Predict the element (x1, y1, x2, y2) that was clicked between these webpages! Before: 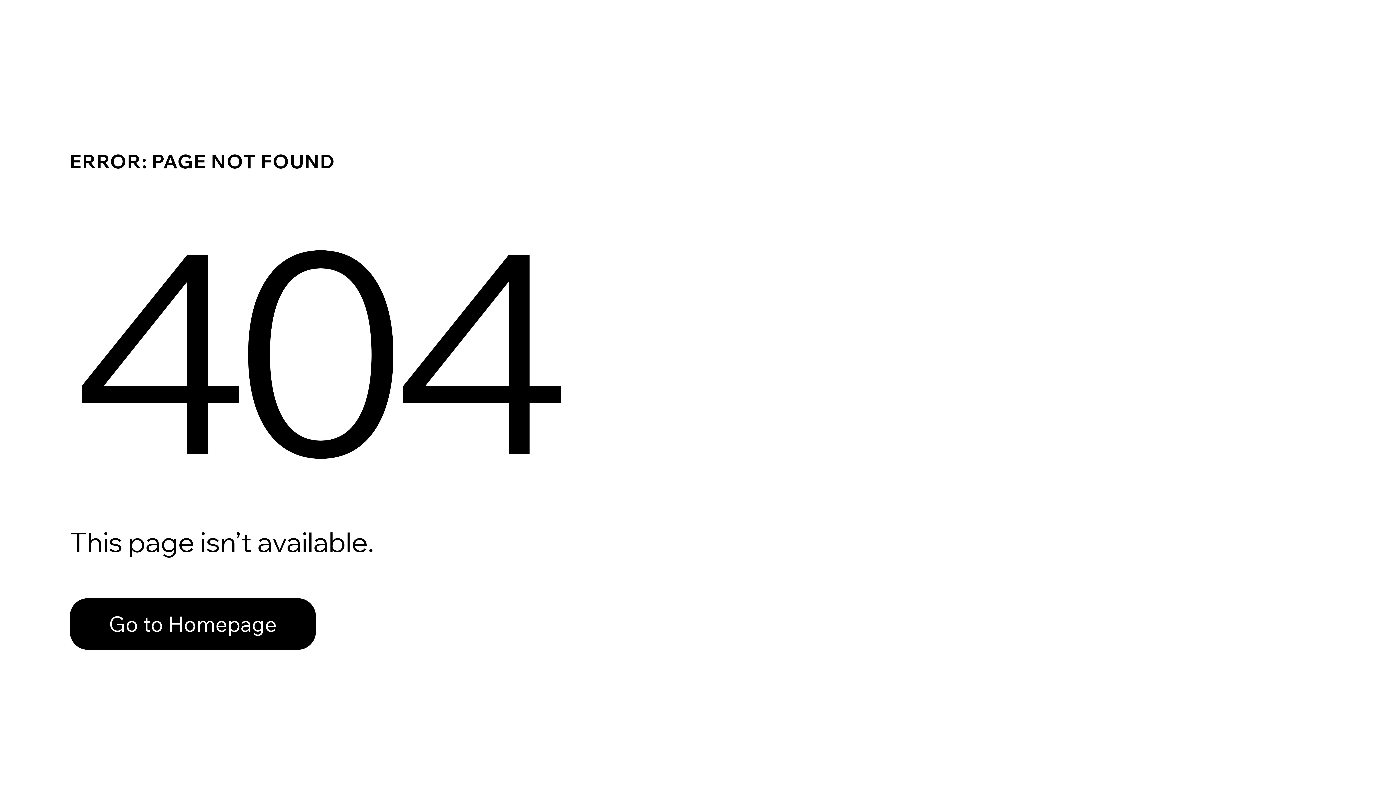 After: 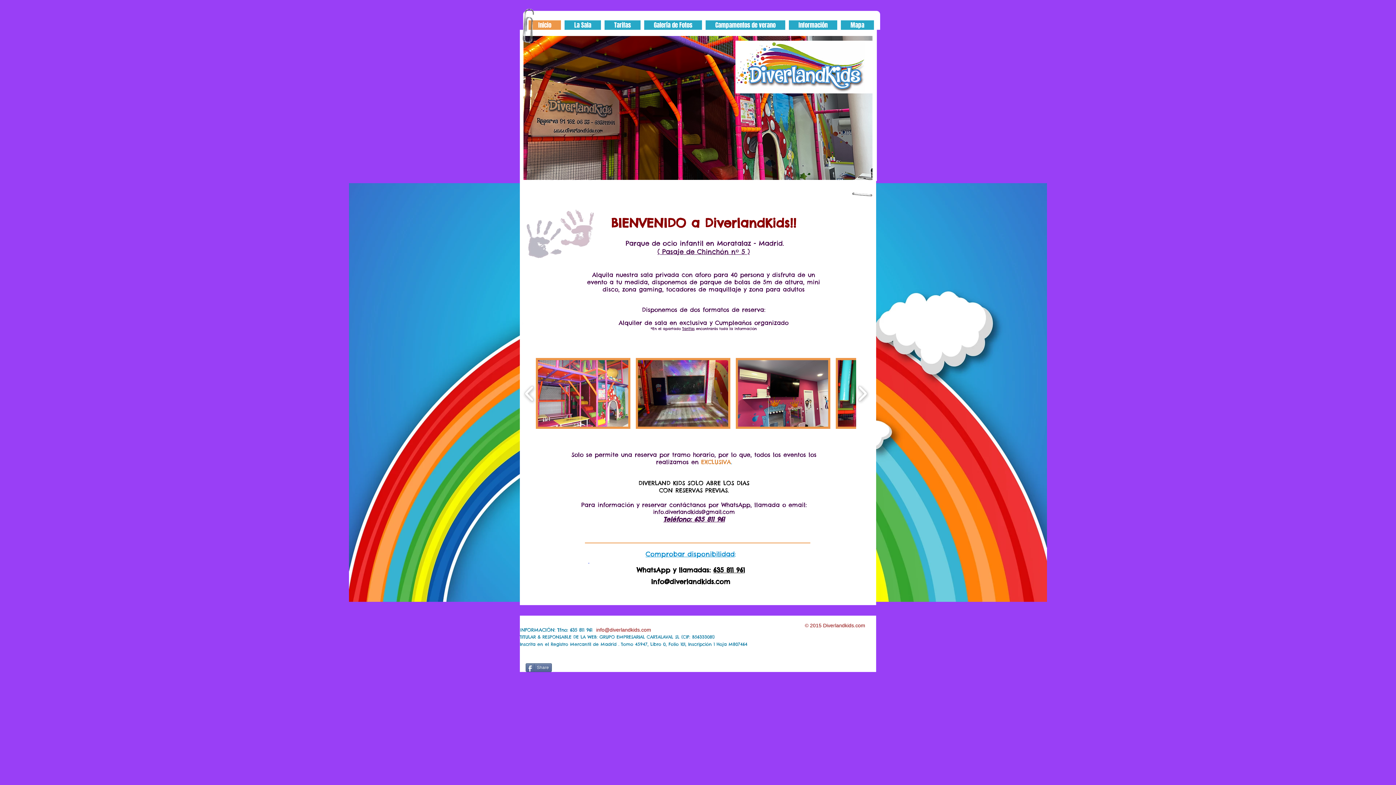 Action: bbox: (69, 582, 768, 659) label: Go to Homepage